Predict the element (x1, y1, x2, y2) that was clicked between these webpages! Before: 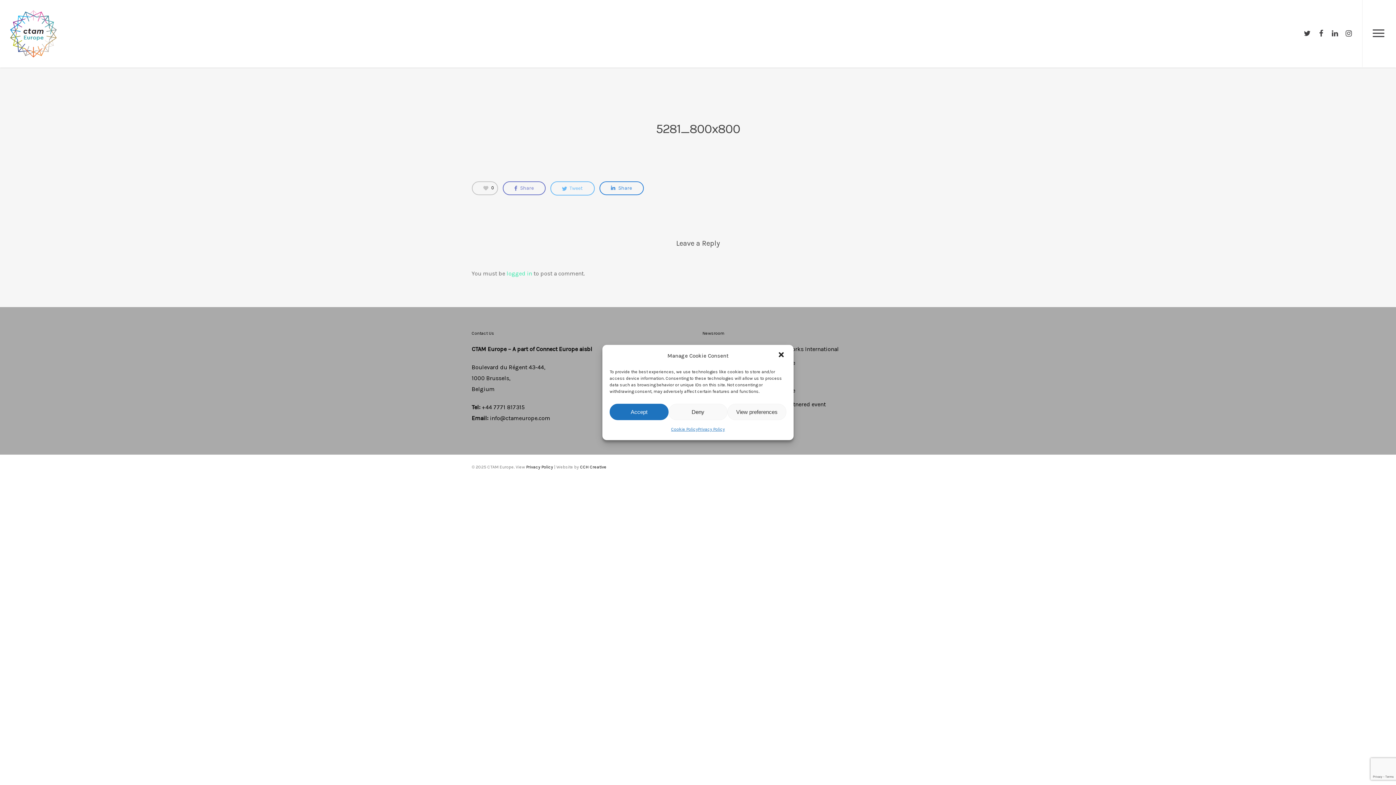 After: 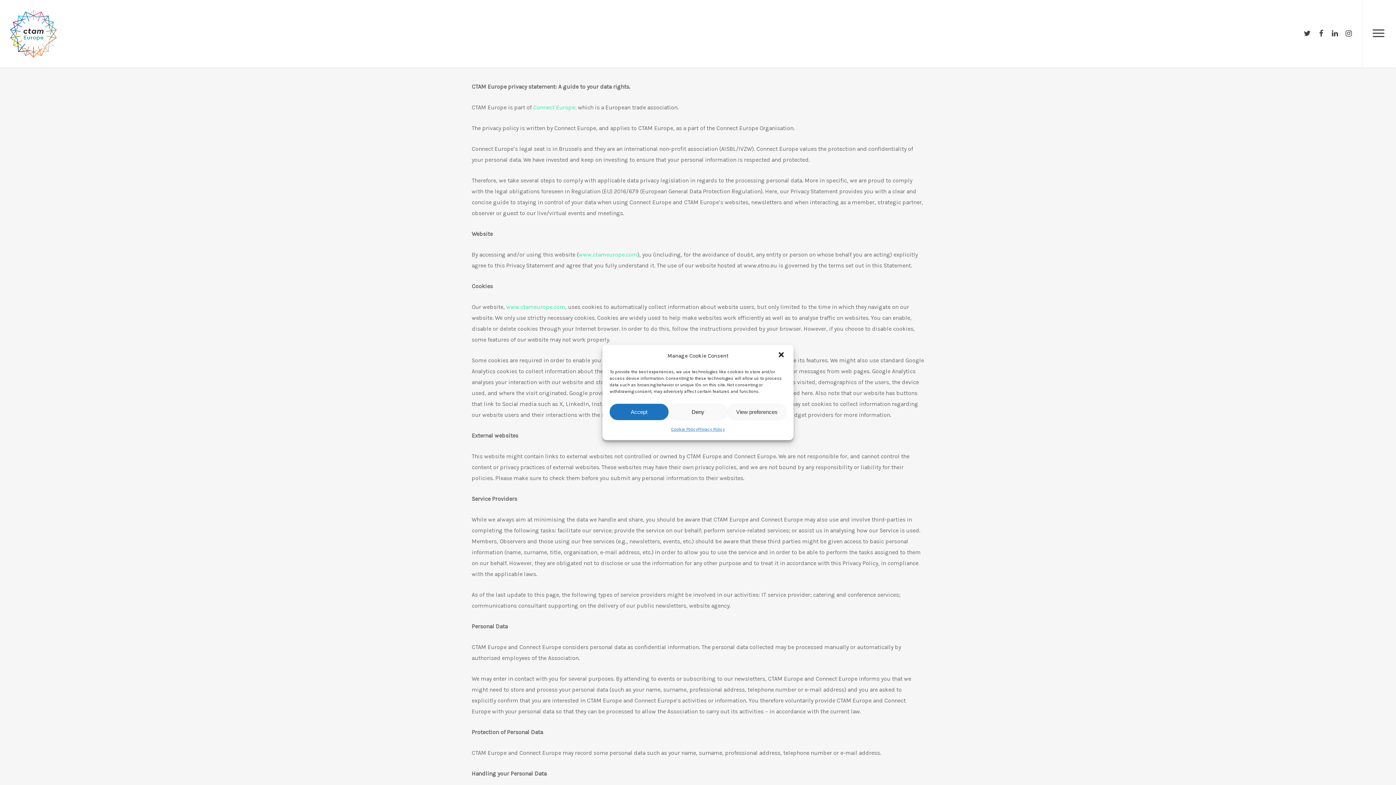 Action: label: Privacy Policy bbox: (698, 424, 725, 434)